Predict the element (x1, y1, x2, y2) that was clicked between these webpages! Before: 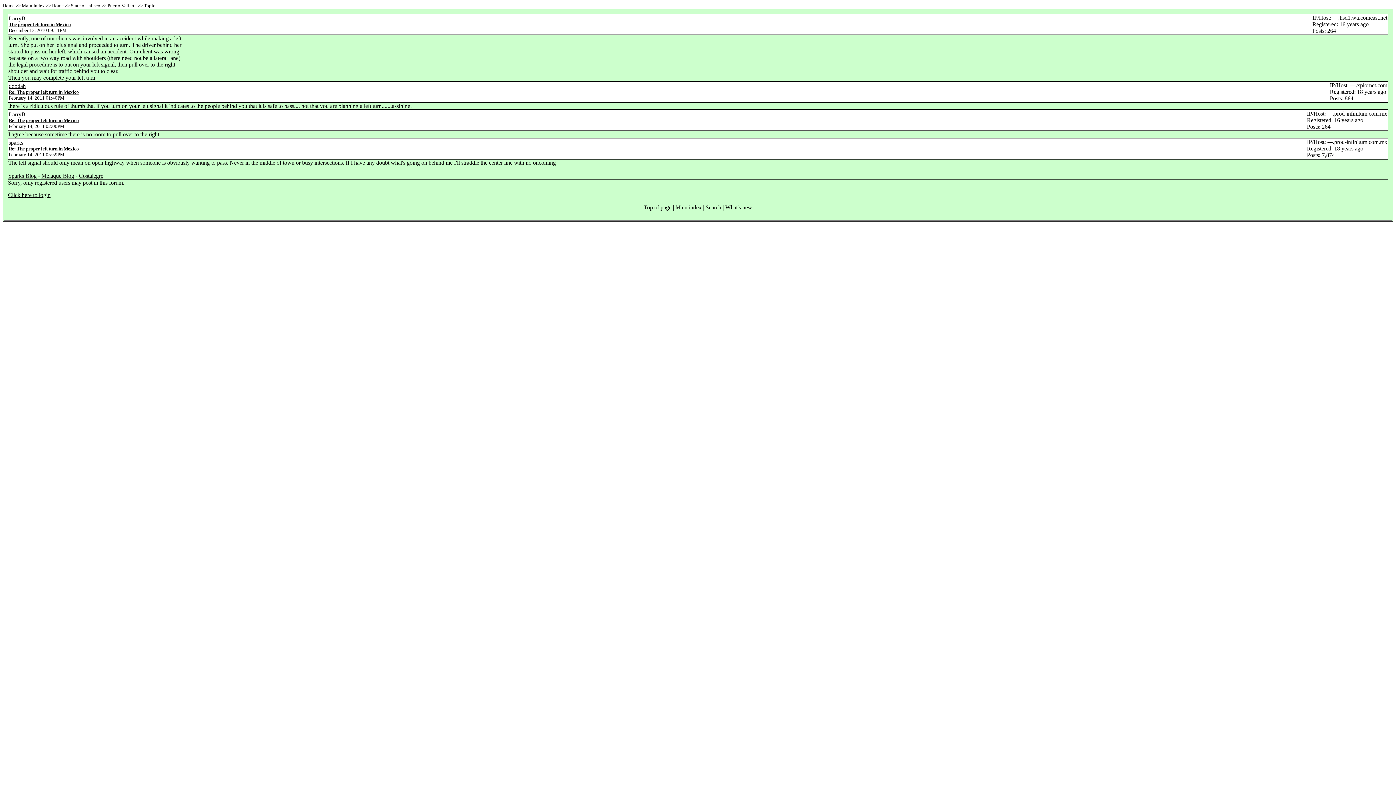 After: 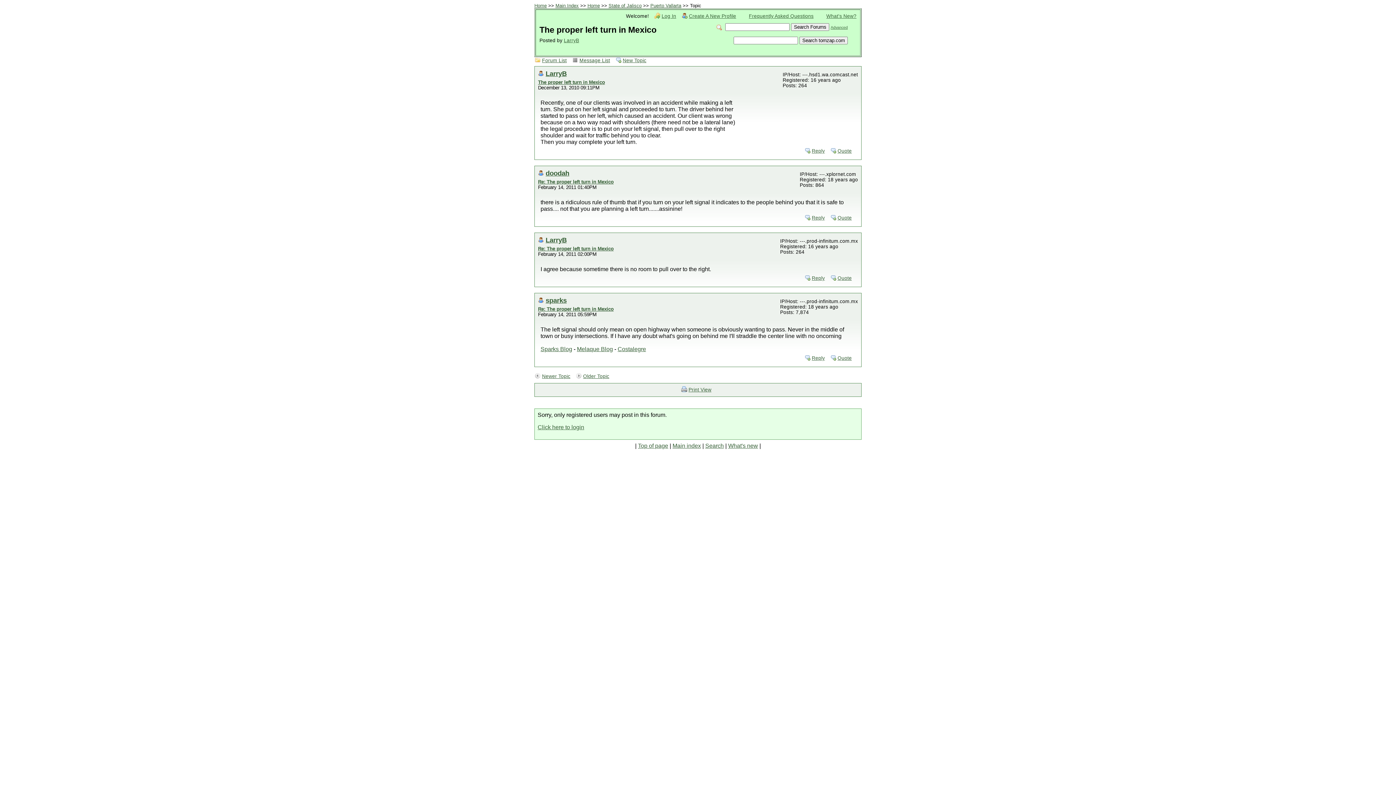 Action: bbox: (8, 146, 78, 151) label: Re: The proper left turn in Mexico